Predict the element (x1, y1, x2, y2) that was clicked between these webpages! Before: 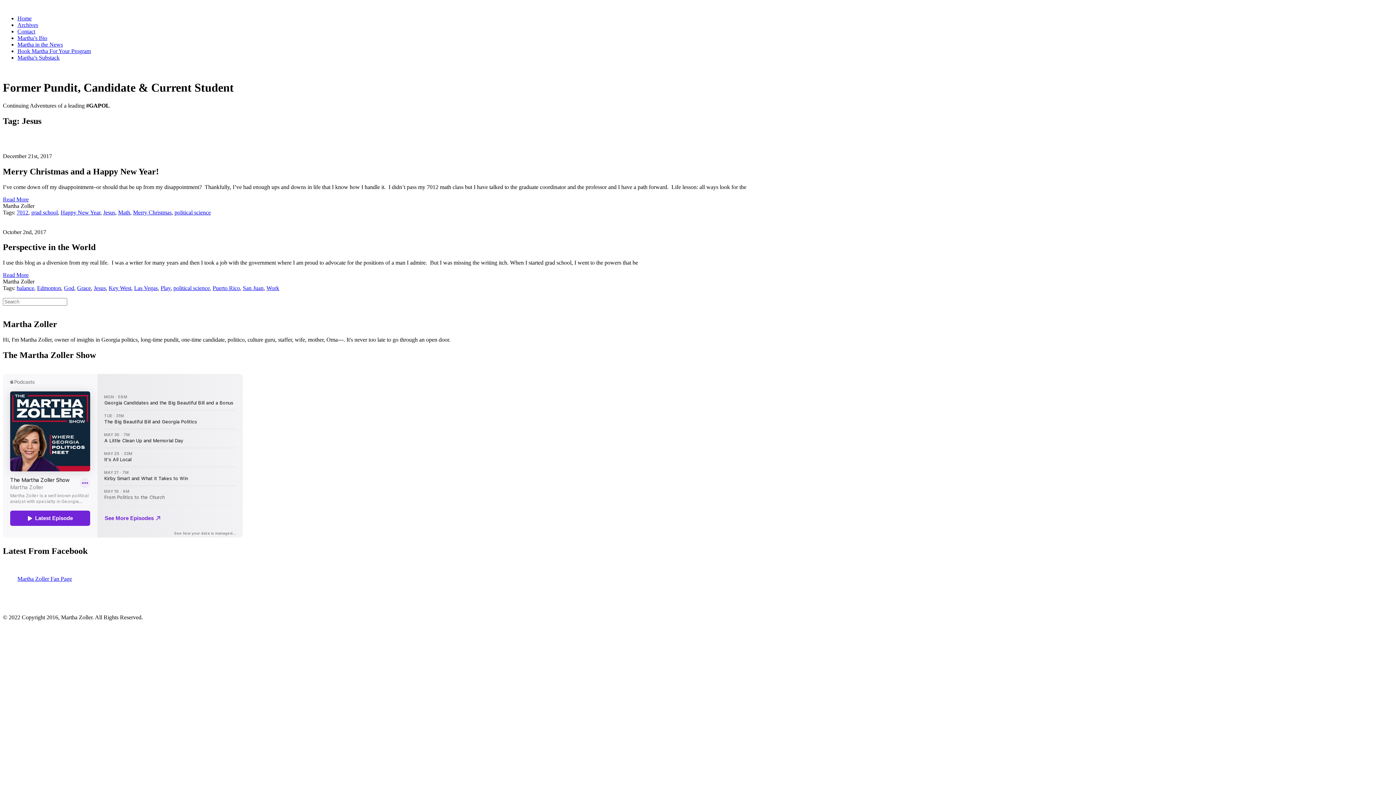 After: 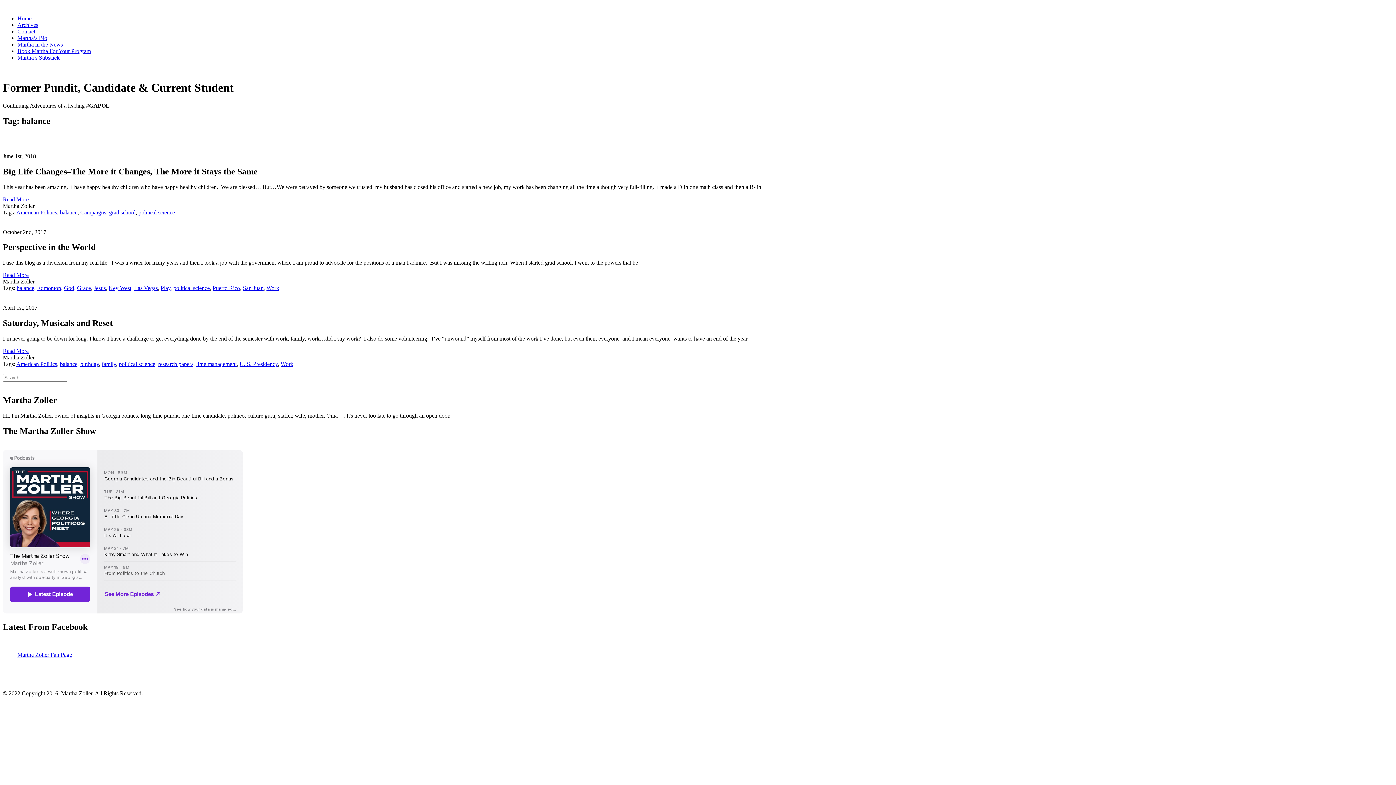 Action: label: balance bbox: (16, 285, 34, 291)